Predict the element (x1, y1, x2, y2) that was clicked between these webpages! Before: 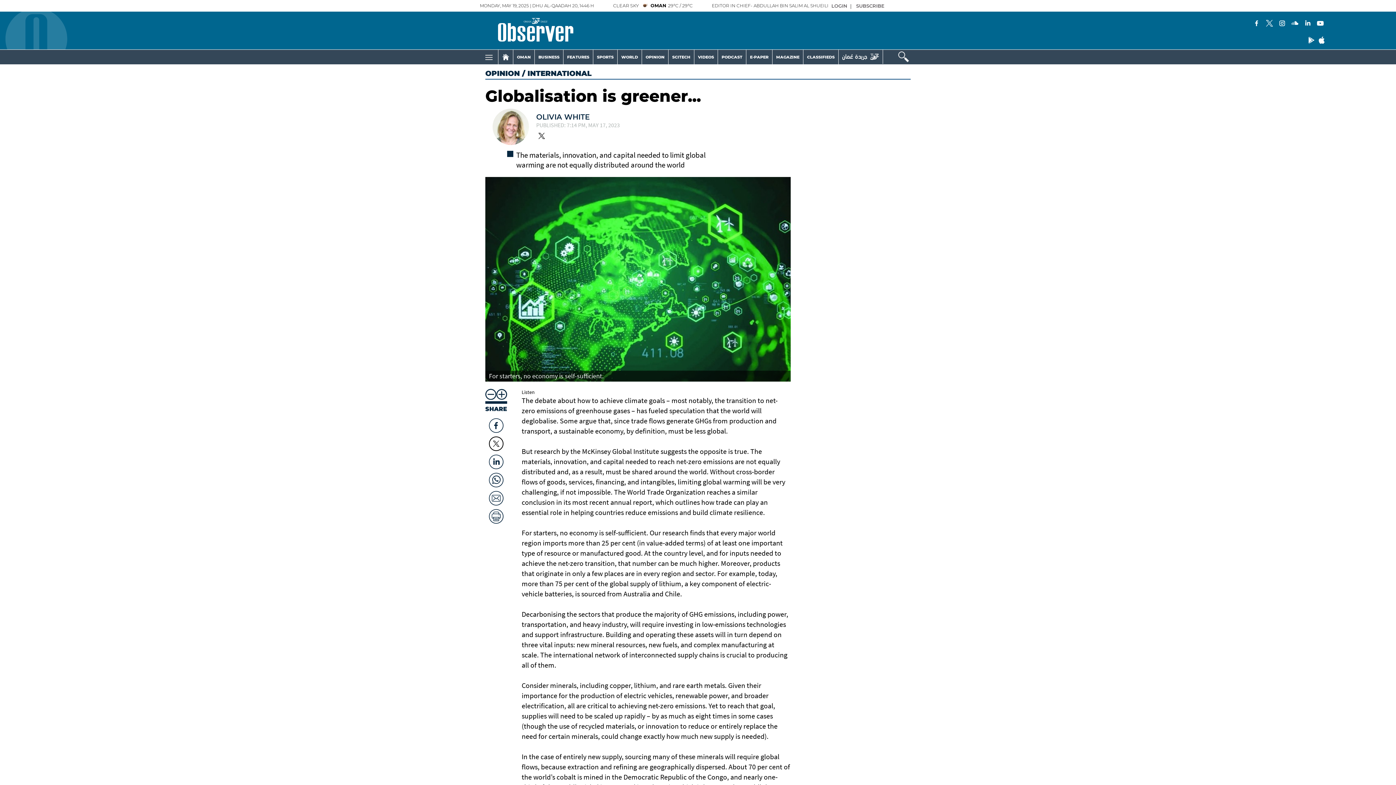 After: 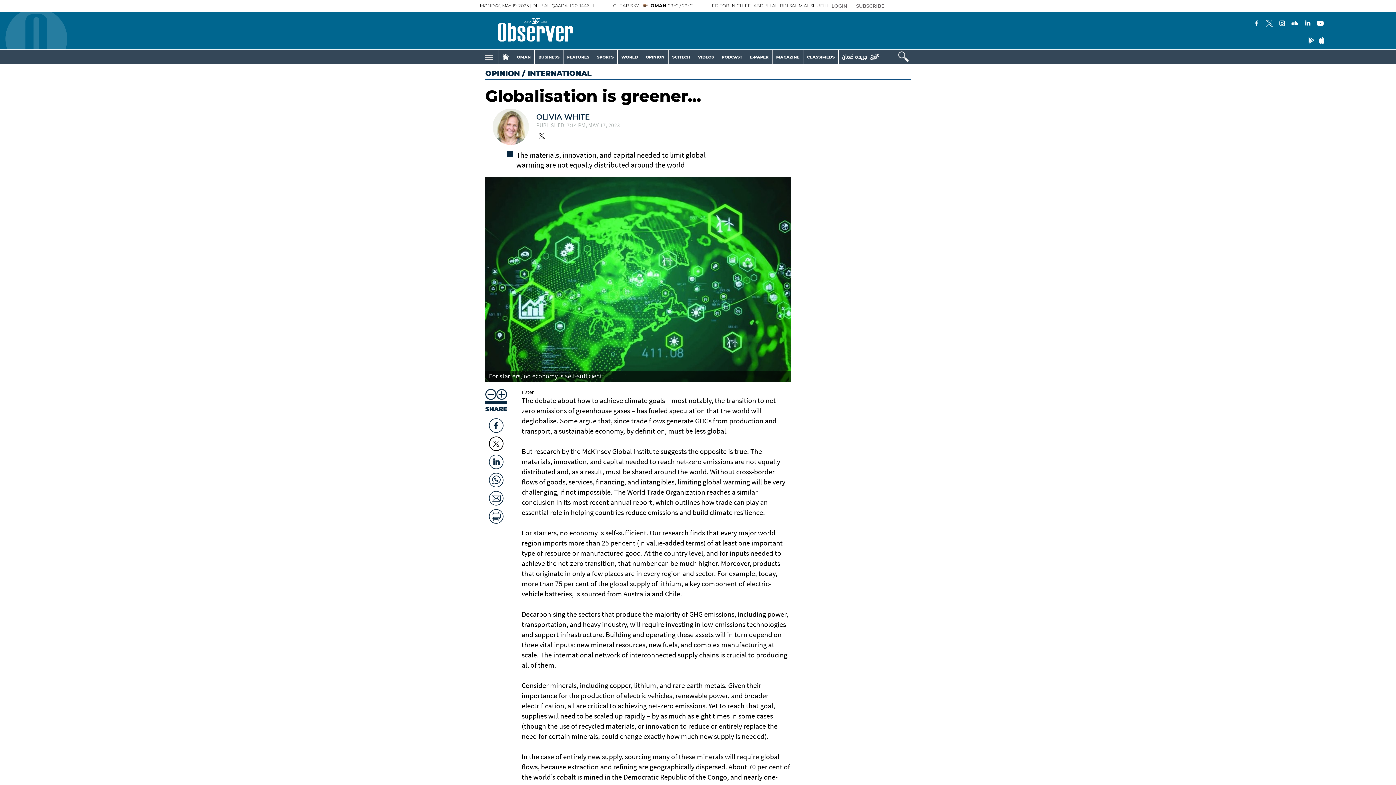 Action: bbox: (1264, 12, 1275, 35)